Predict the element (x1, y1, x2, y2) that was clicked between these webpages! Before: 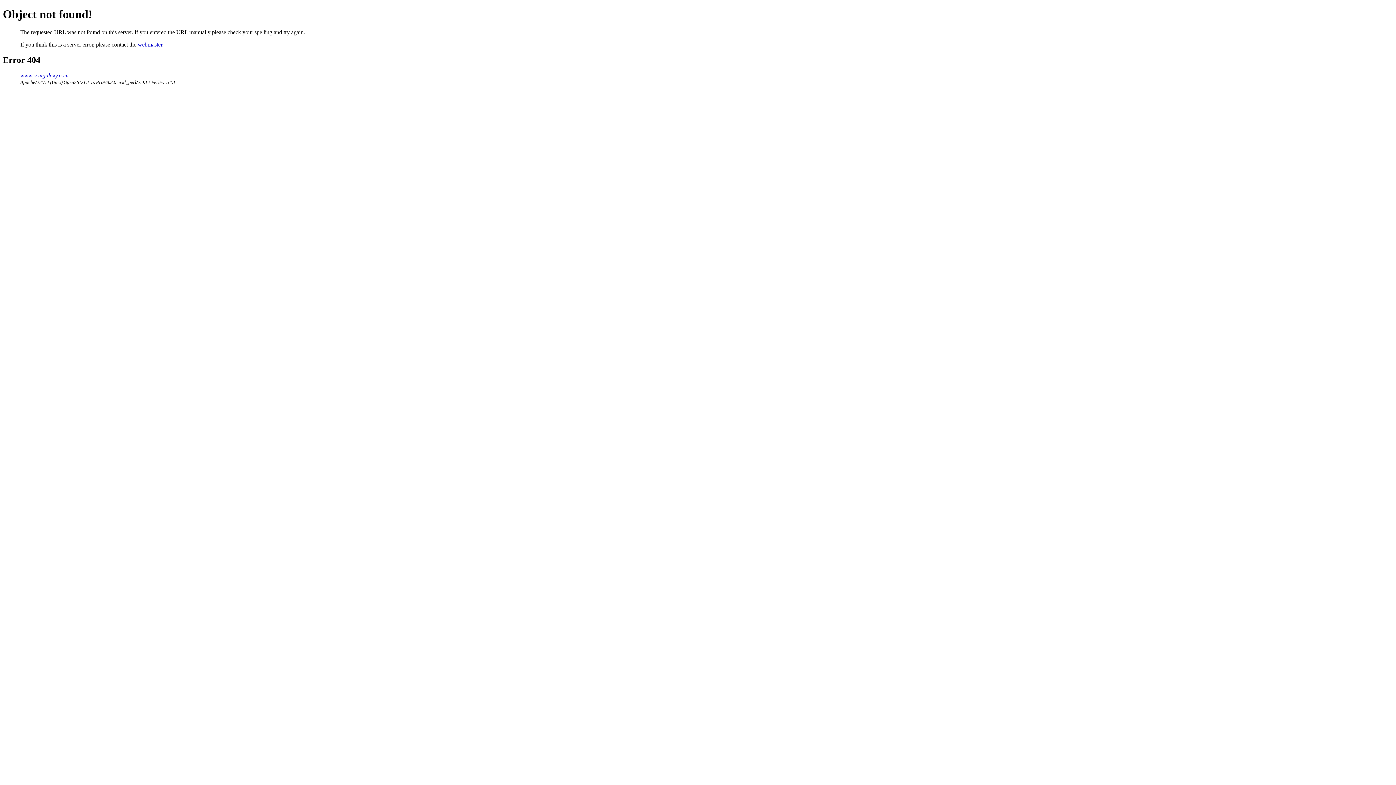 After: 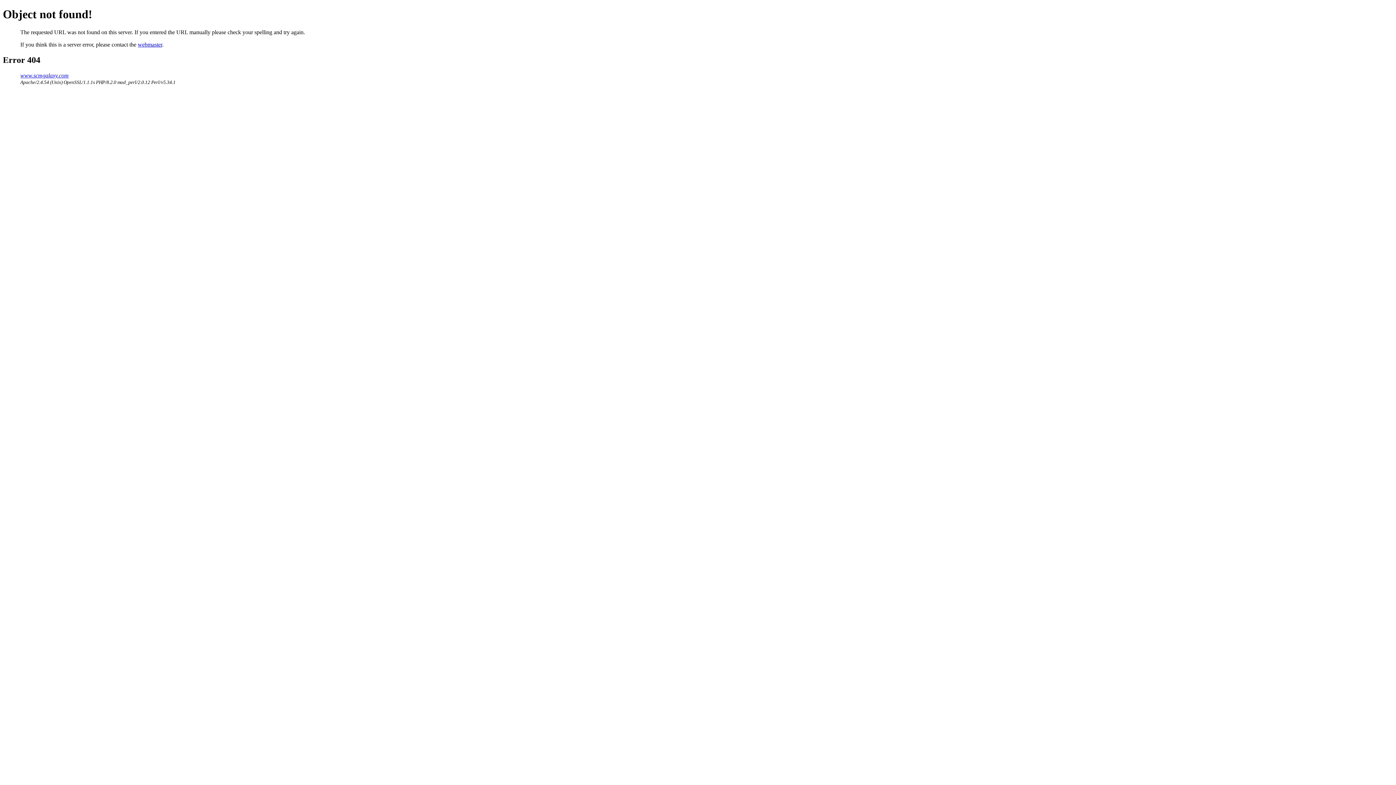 Action: label: webmaster bbox: (137, 41, 162, 47)